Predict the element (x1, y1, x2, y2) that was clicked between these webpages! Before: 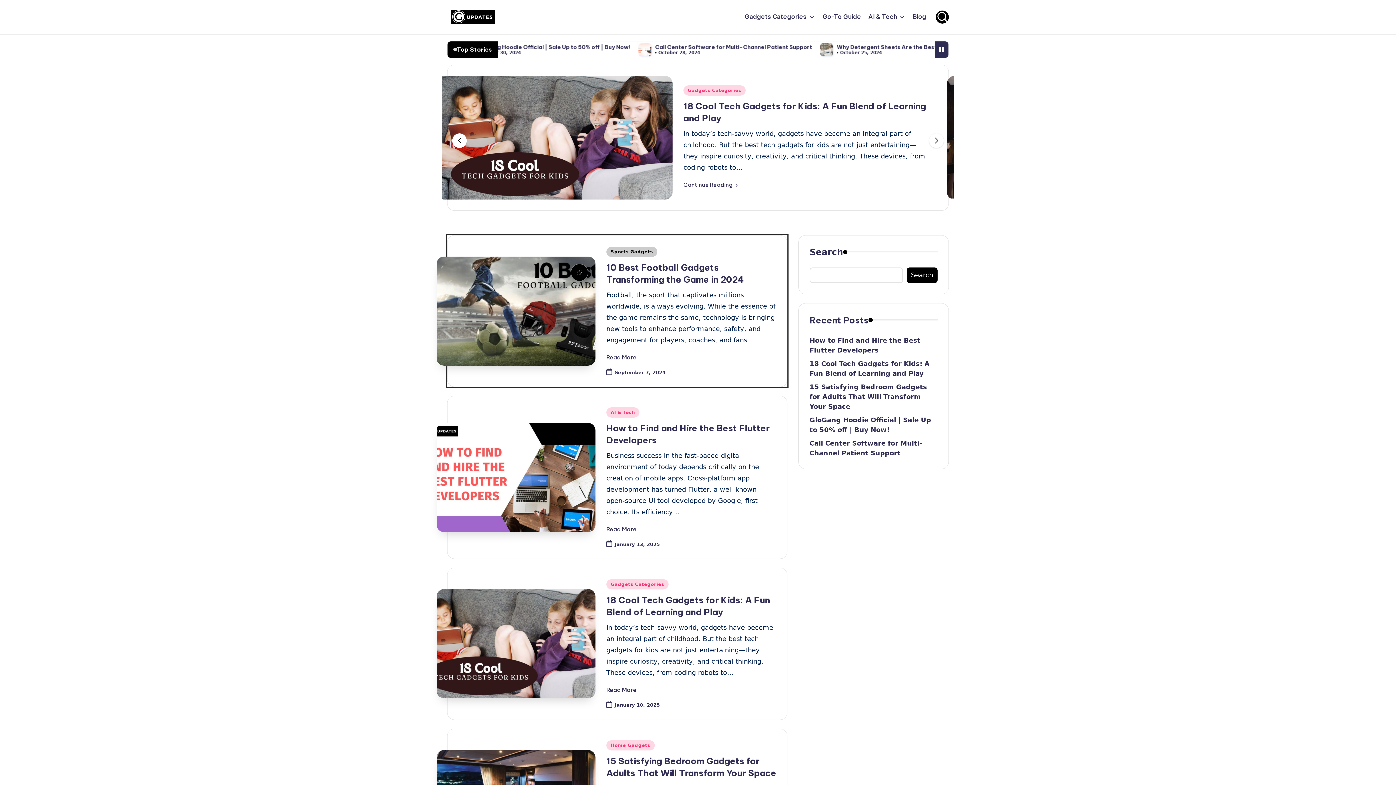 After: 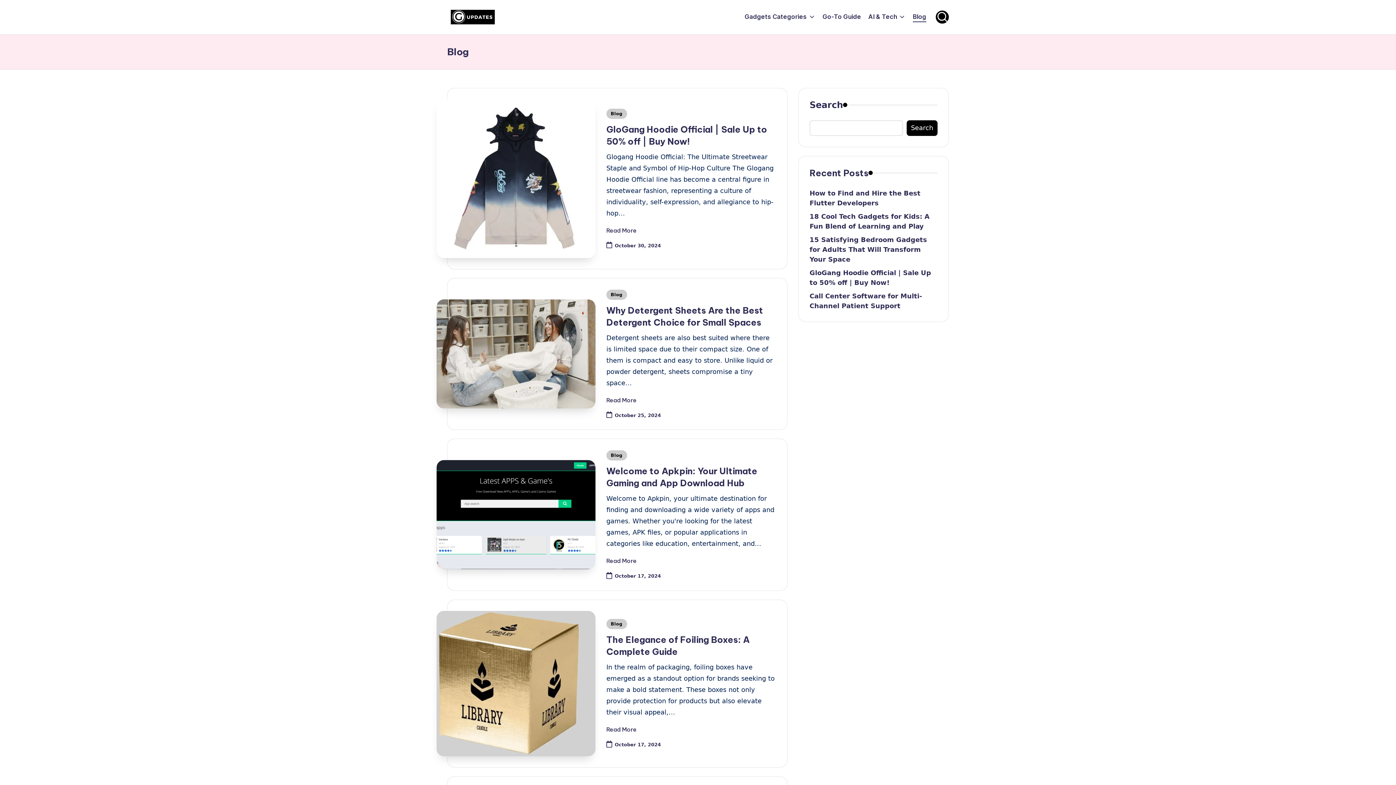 Action: label: Blog bbox: (913, 11, 926, 22)